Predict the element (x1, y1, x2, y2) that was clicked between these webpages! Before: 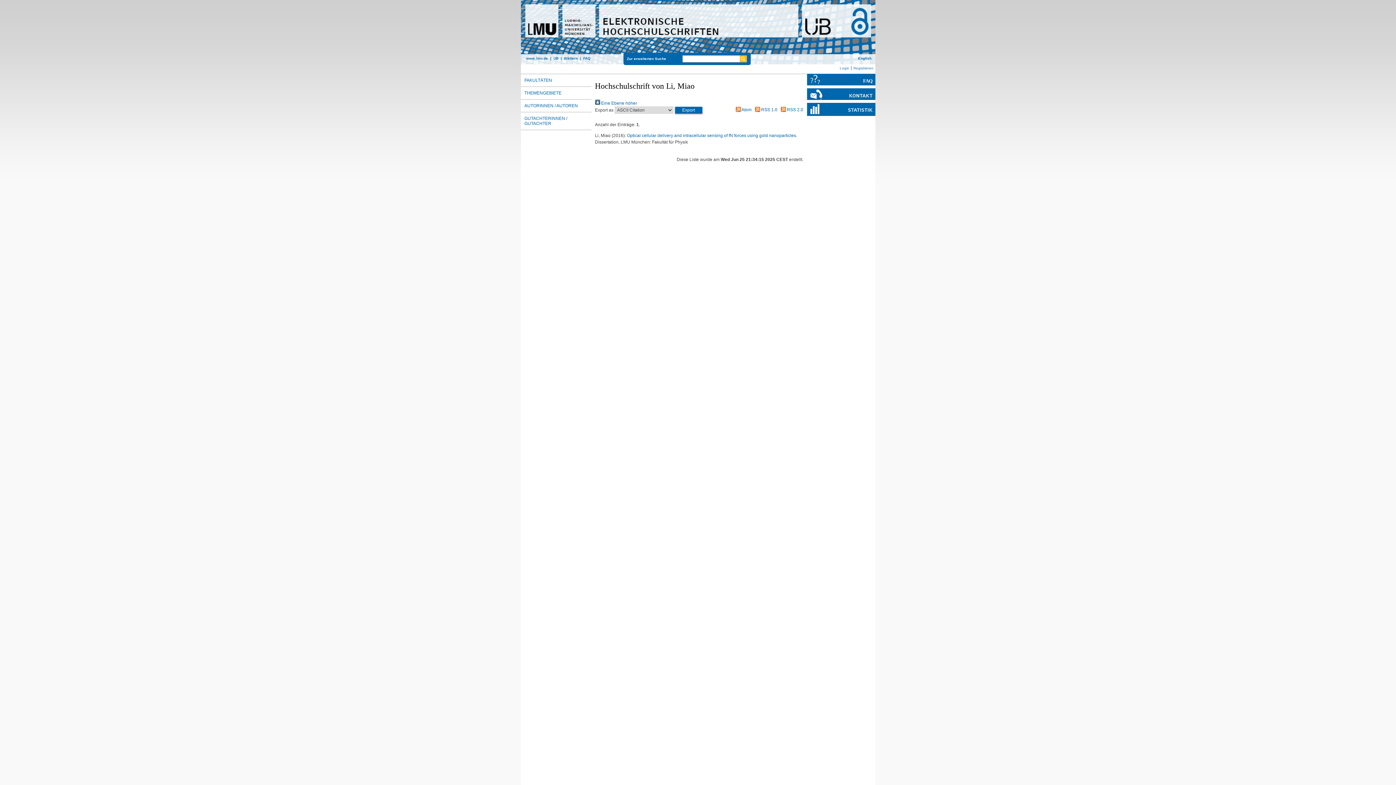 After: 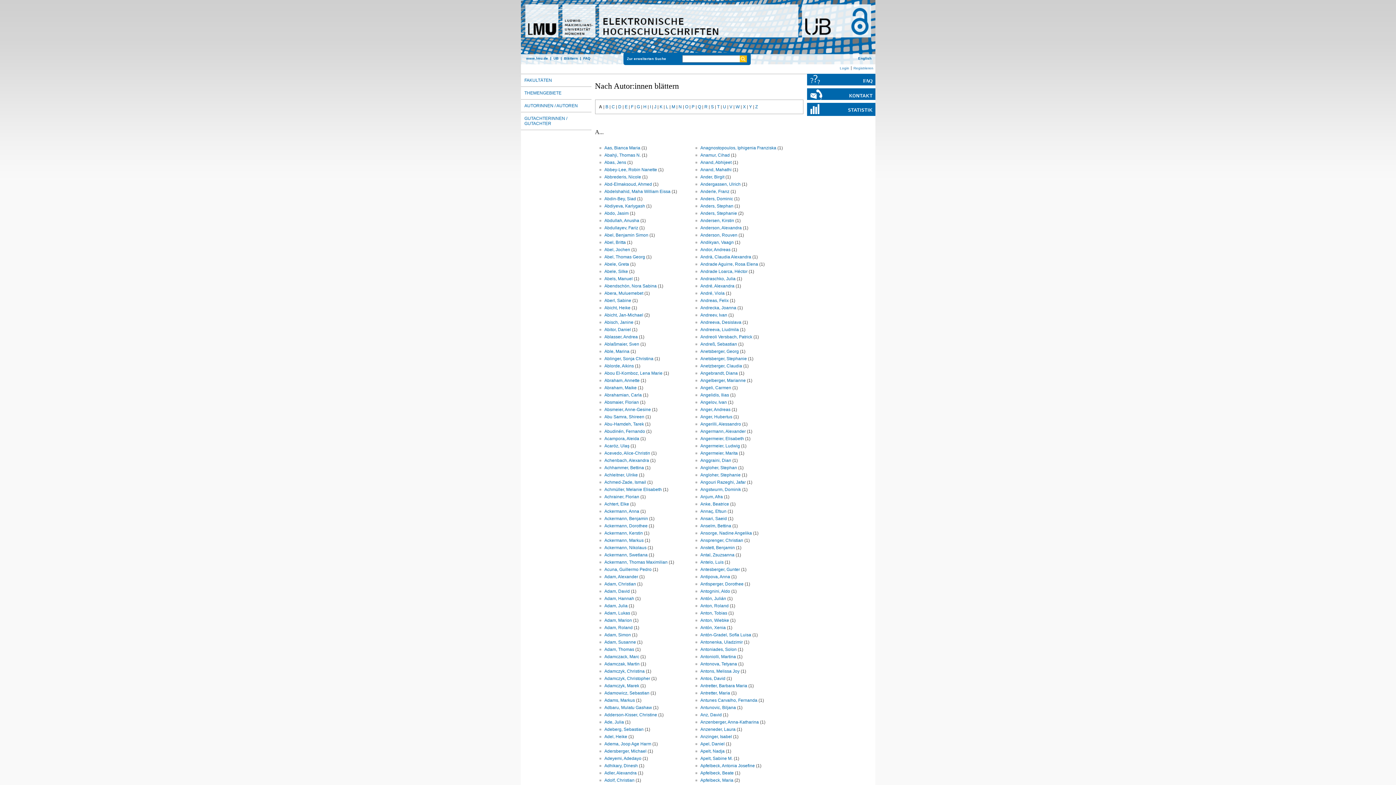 Action: bbox: (520, 99, 591, 111) label: AUTORINNEN / AUTOREN